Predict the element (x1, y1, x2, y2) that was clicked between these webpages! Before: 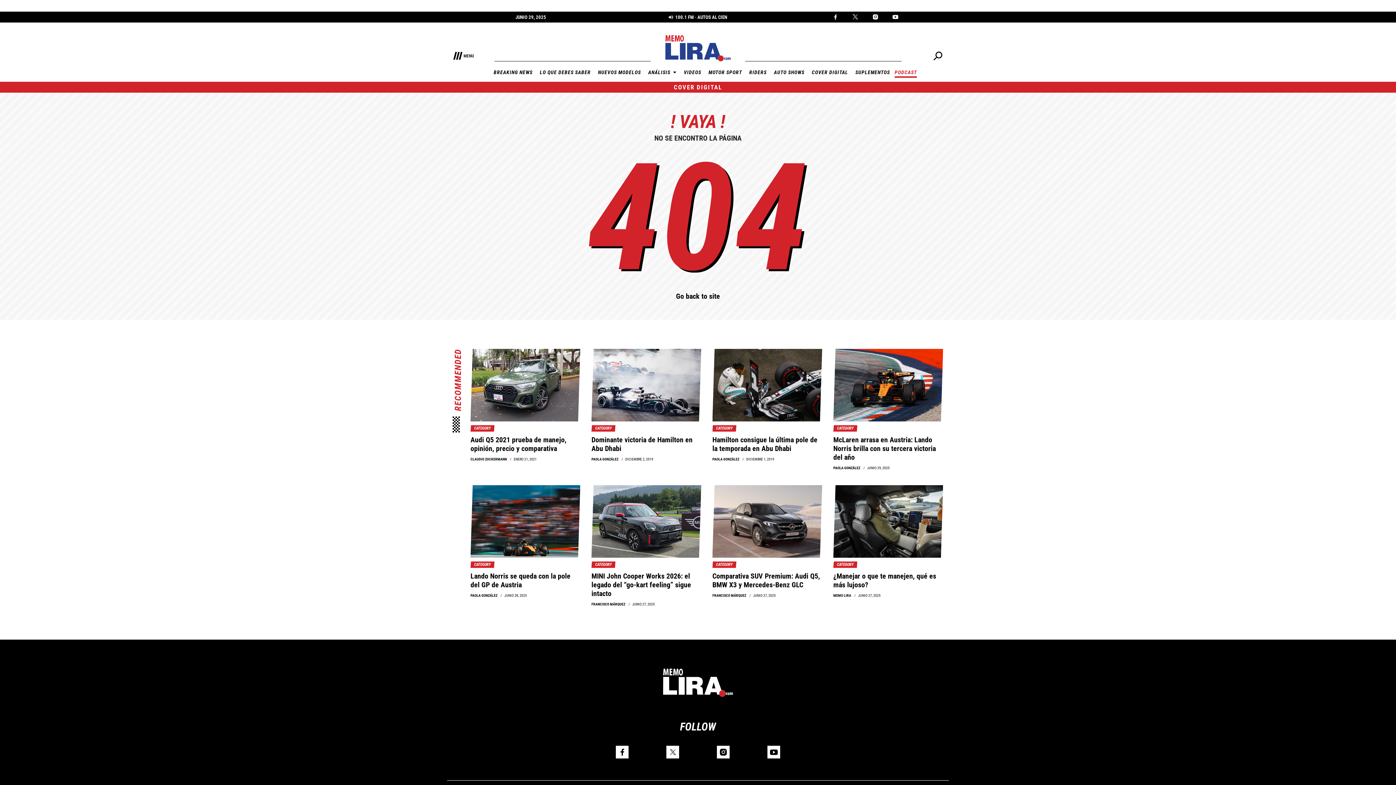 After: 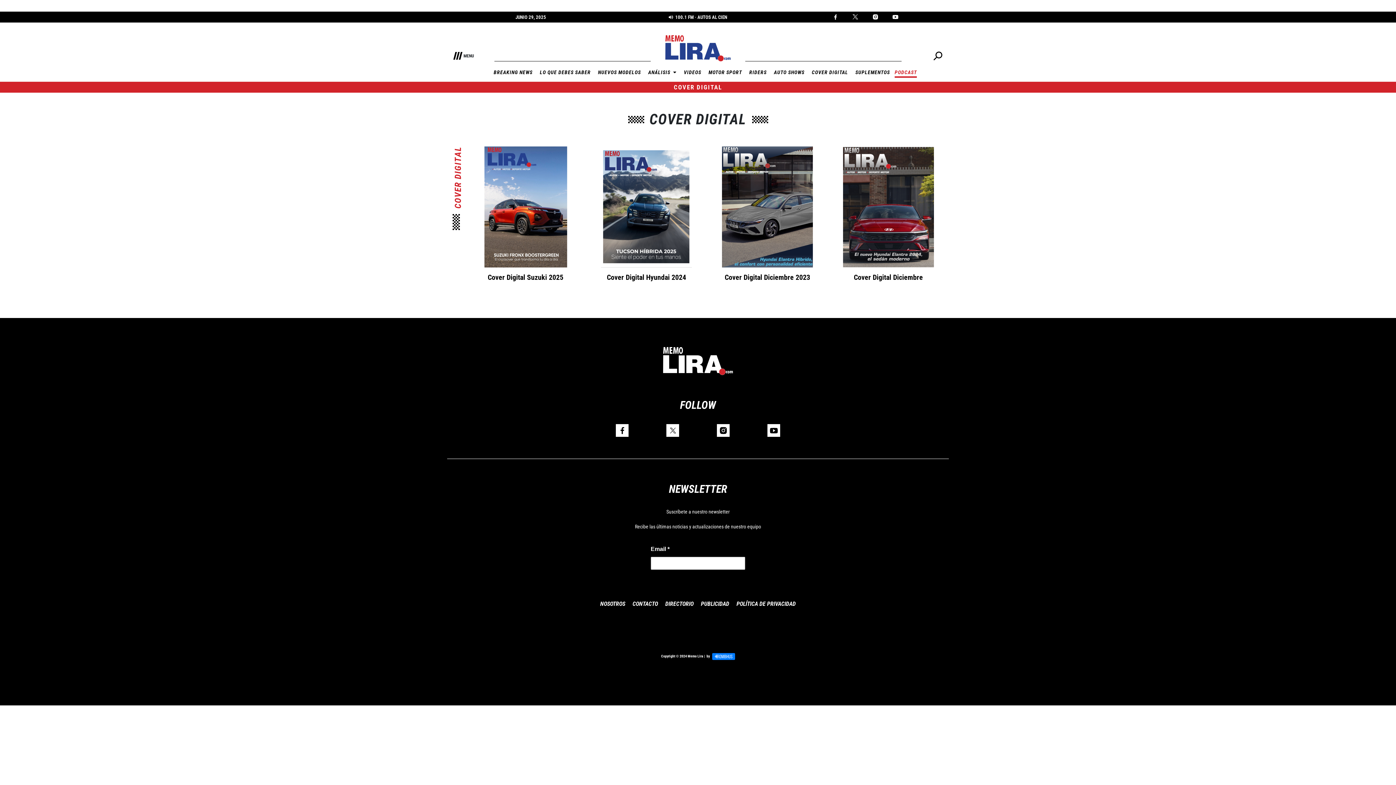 Action: label: COVER DIGITAL bbox: (809, 68, 850, 77)